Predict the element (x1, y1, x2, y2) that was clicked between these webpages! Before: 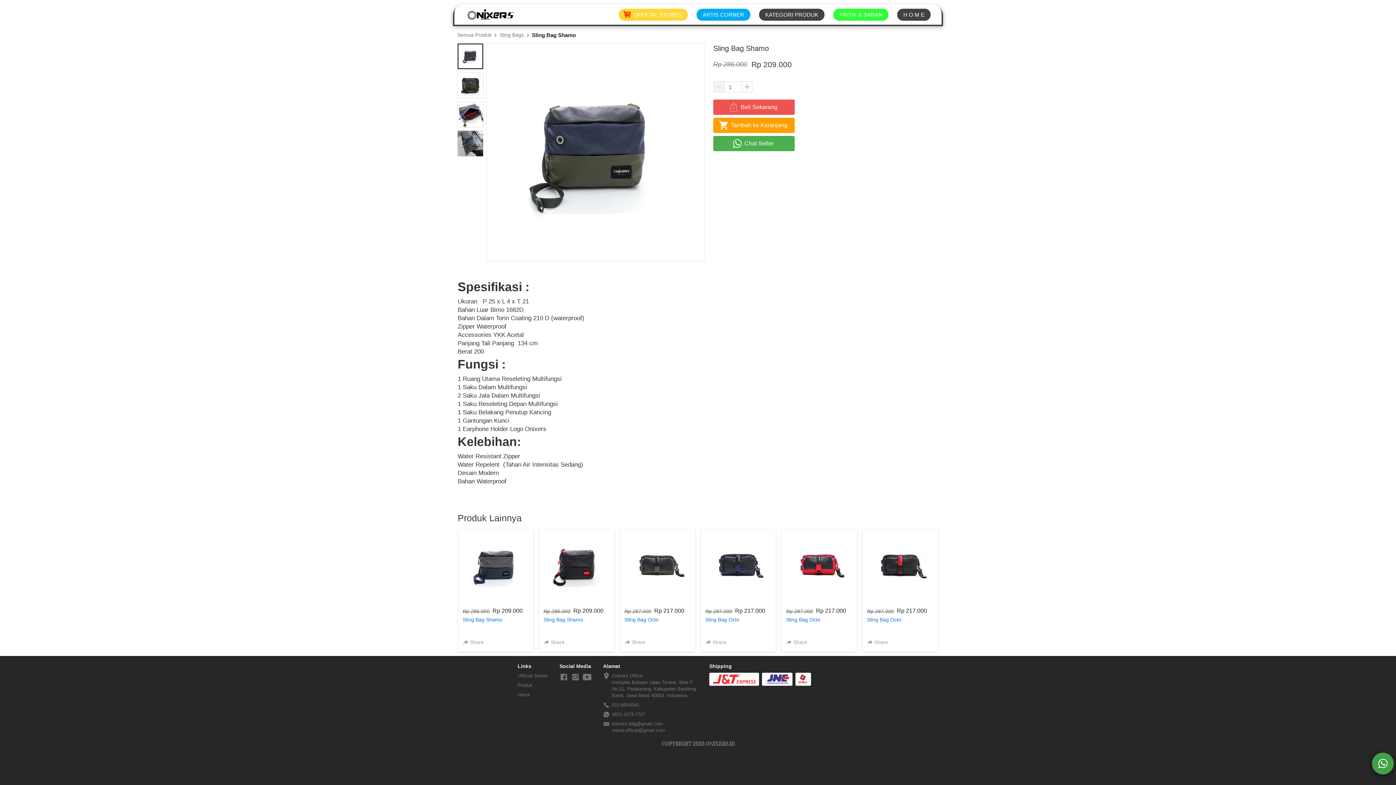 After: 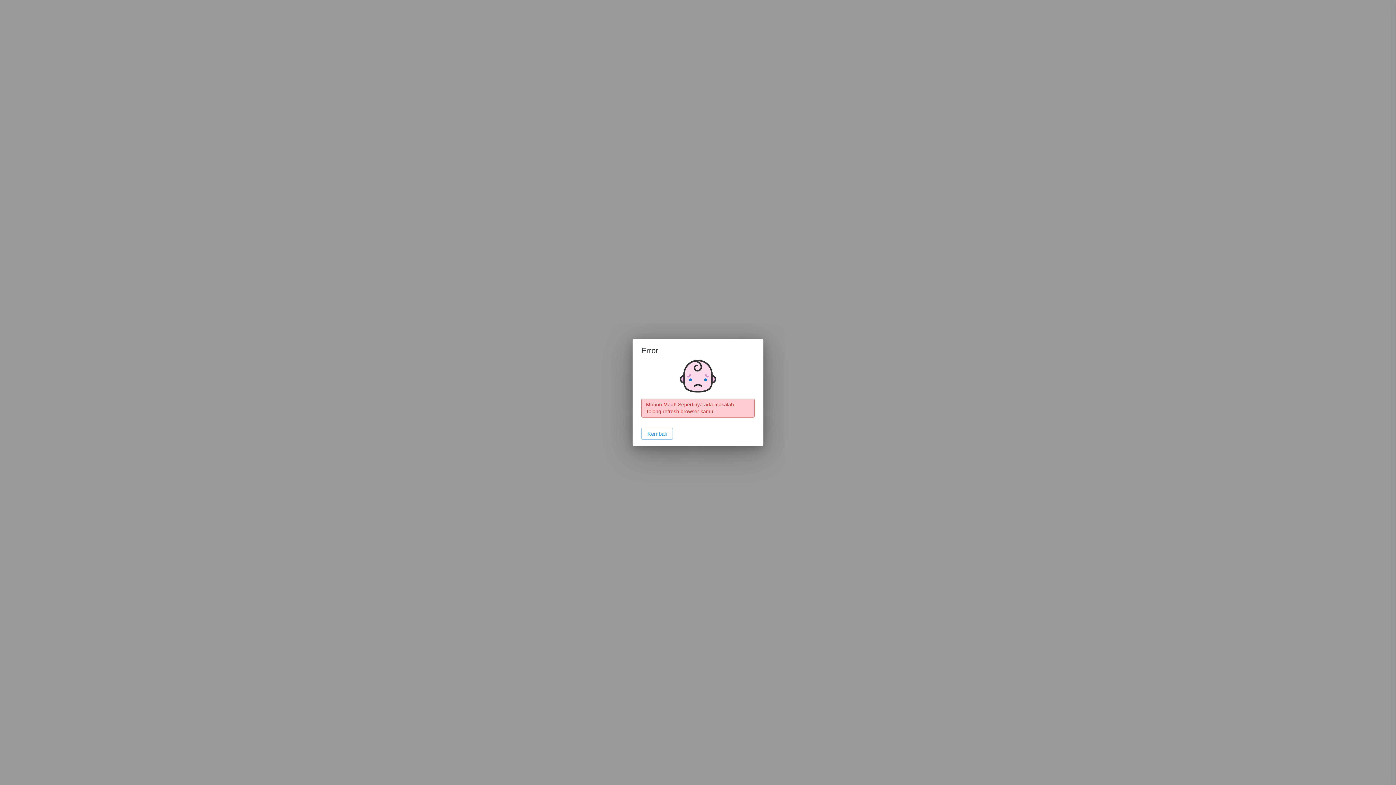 Action: label: Sling Bags bbox: (499, 31, 532, 38)